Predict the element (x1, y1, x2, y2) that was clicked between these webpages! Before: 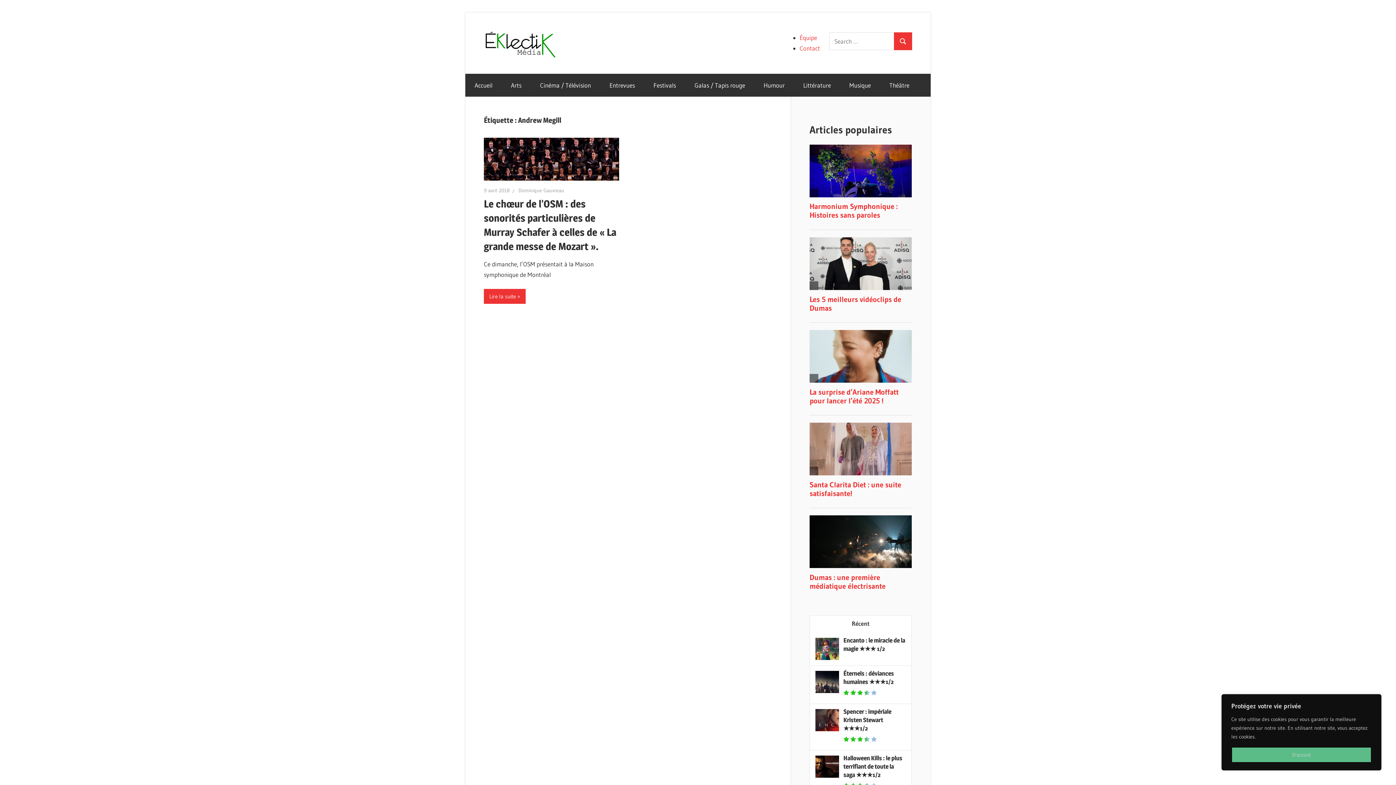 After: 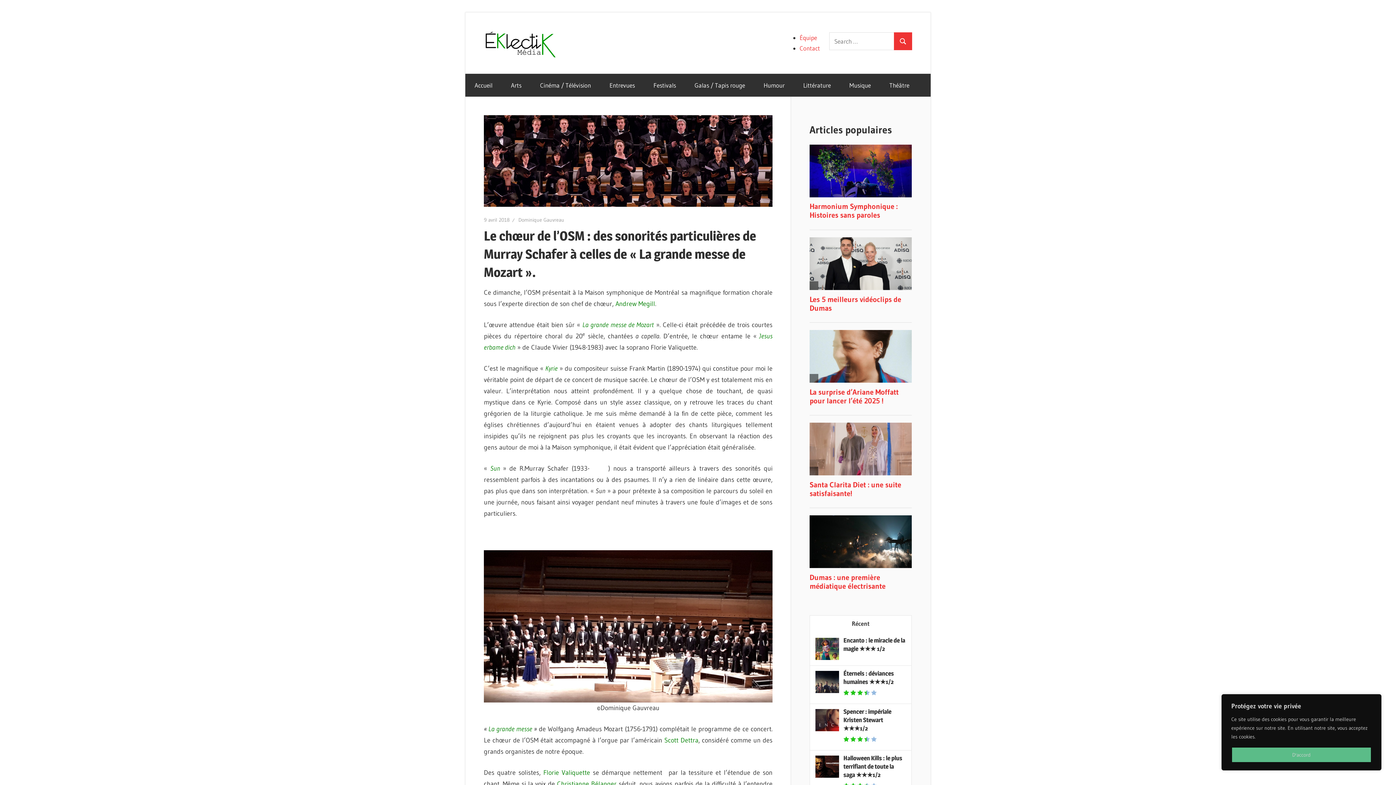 Action: bbox: (484, 174, 619, 182)